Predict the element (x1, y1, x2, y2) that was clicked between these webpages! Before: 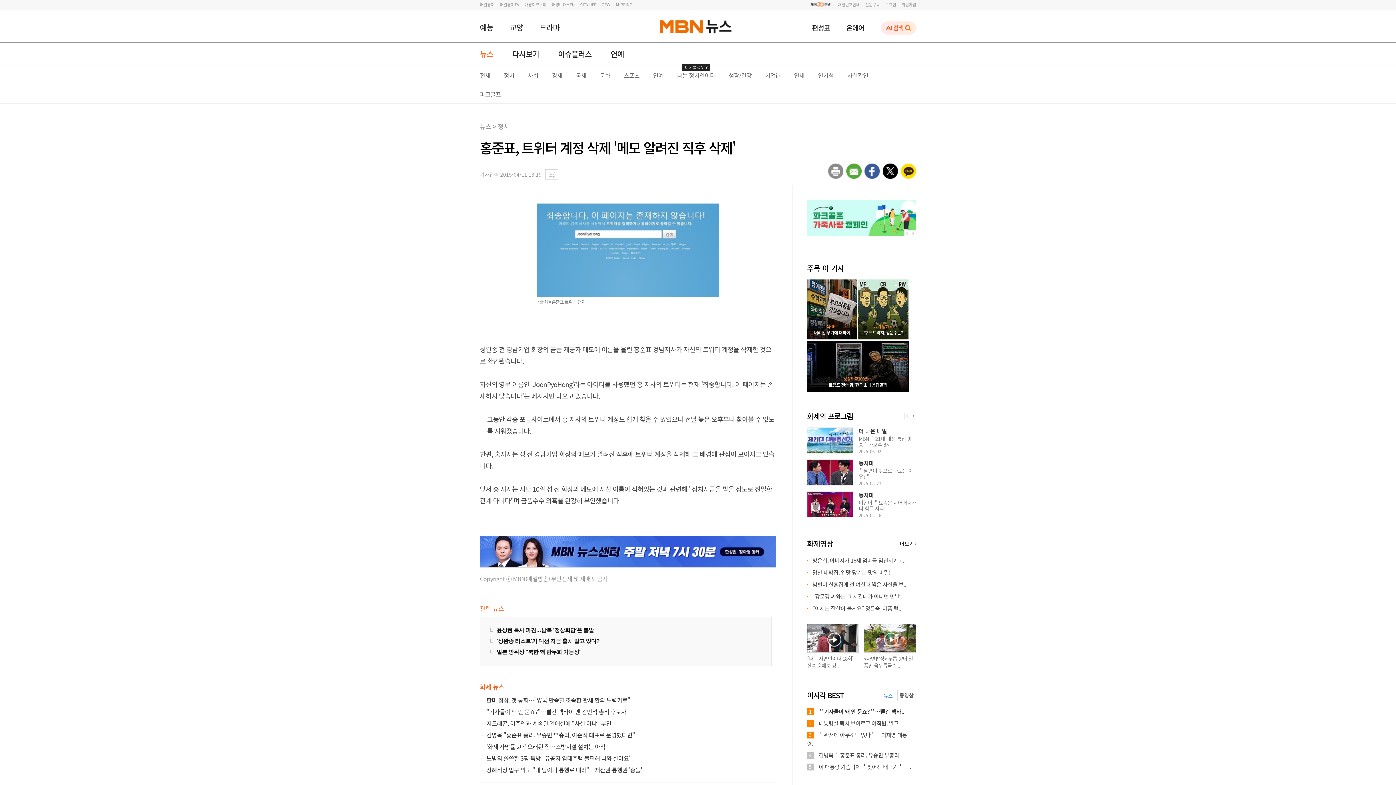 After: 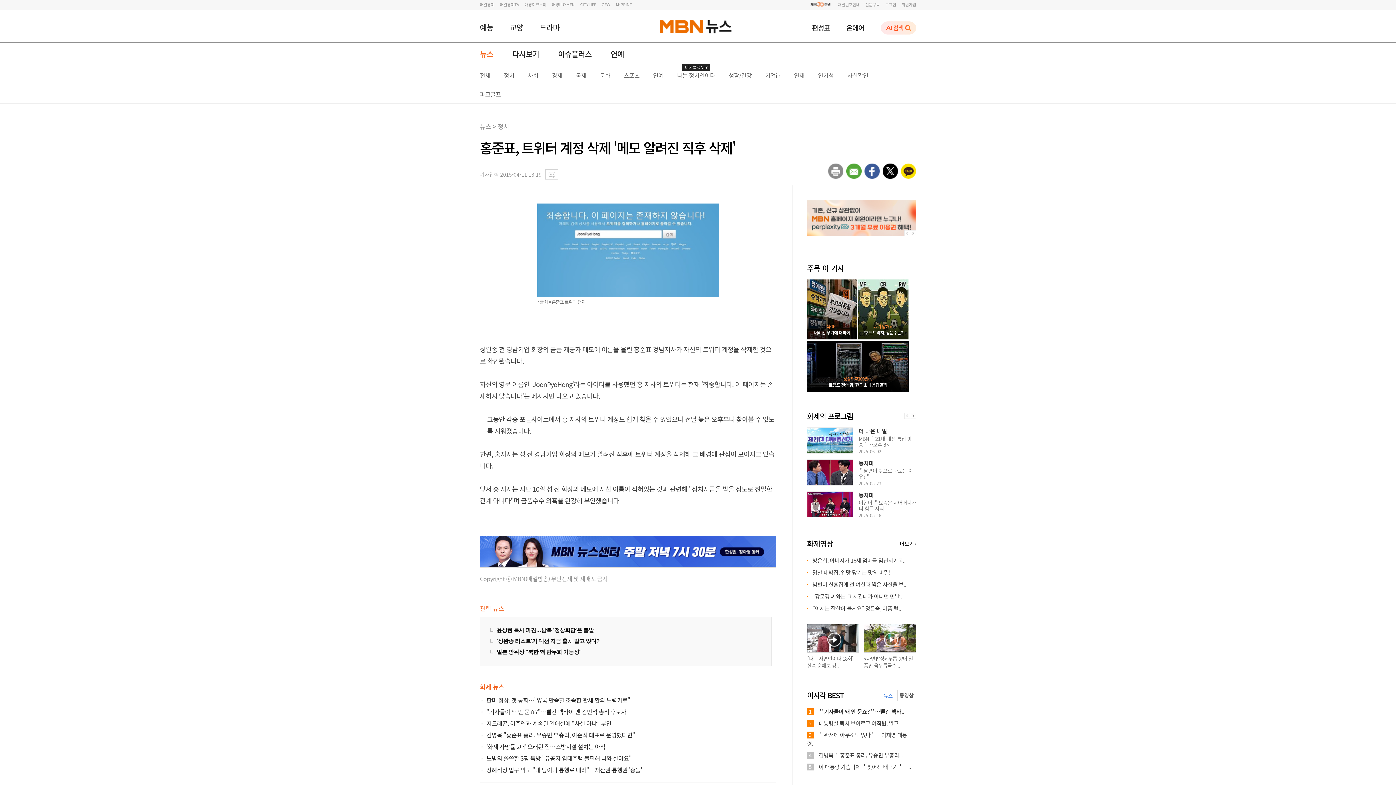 Action: bbox: (846, 163, 861, 178)